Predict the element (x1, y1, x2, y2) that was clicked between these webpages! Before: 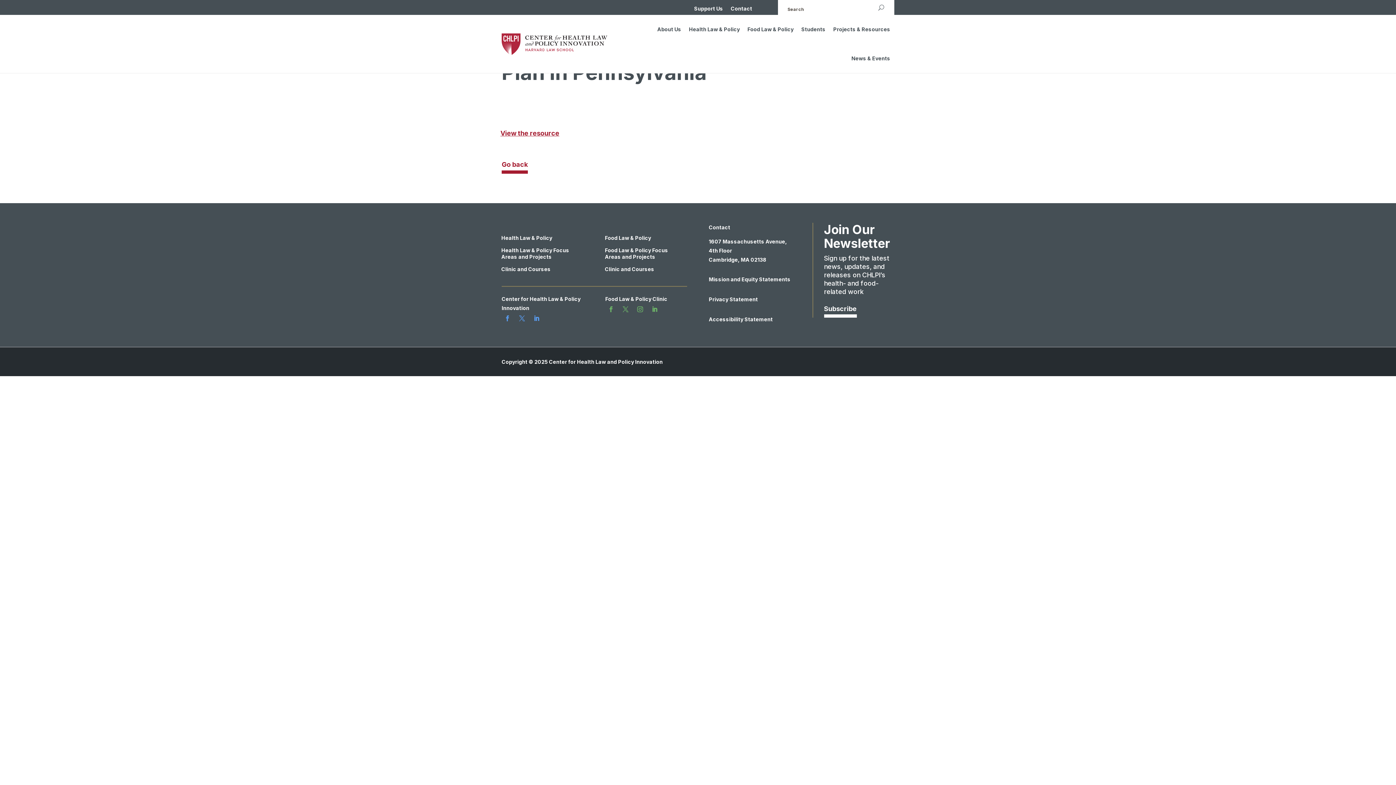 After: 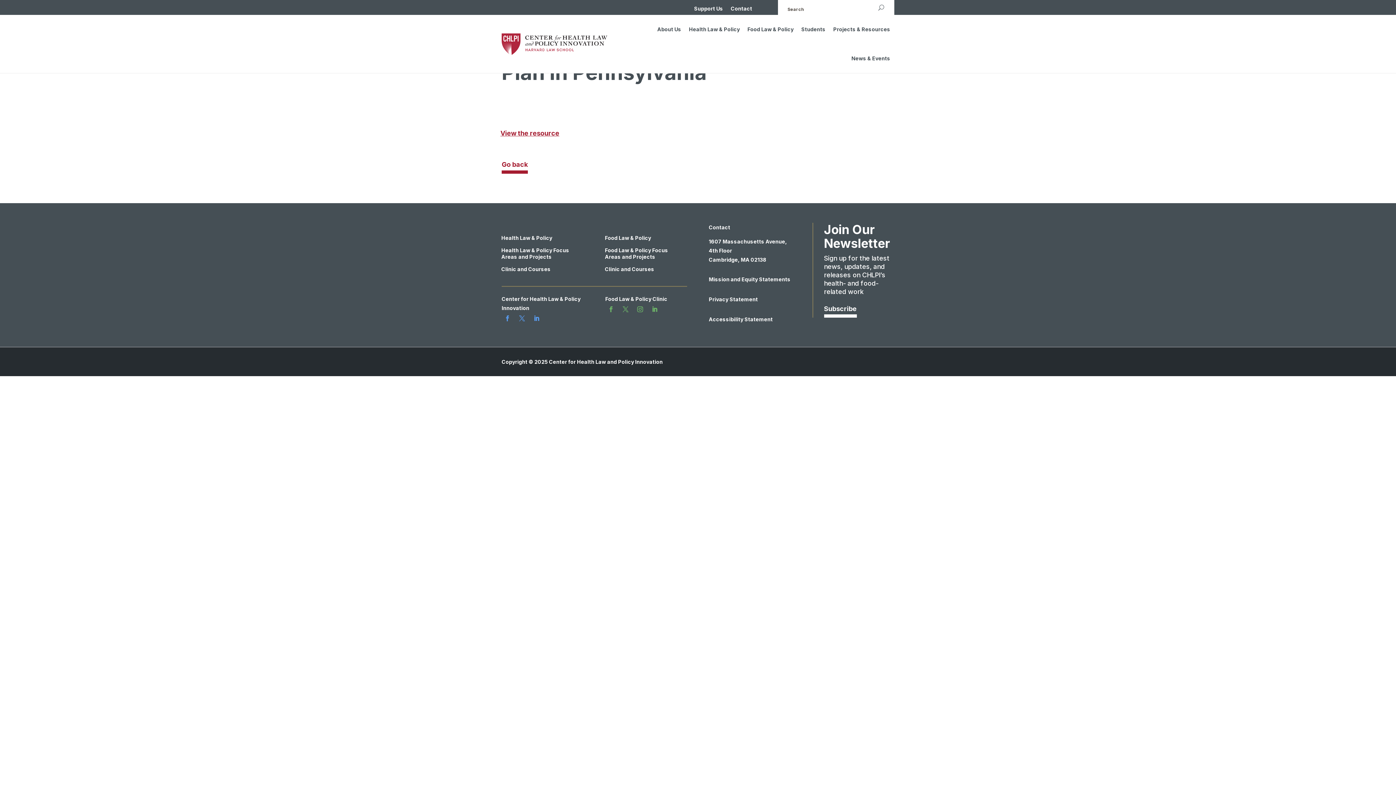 Action: bbox: (619, 303, 631, 315) label: Follow